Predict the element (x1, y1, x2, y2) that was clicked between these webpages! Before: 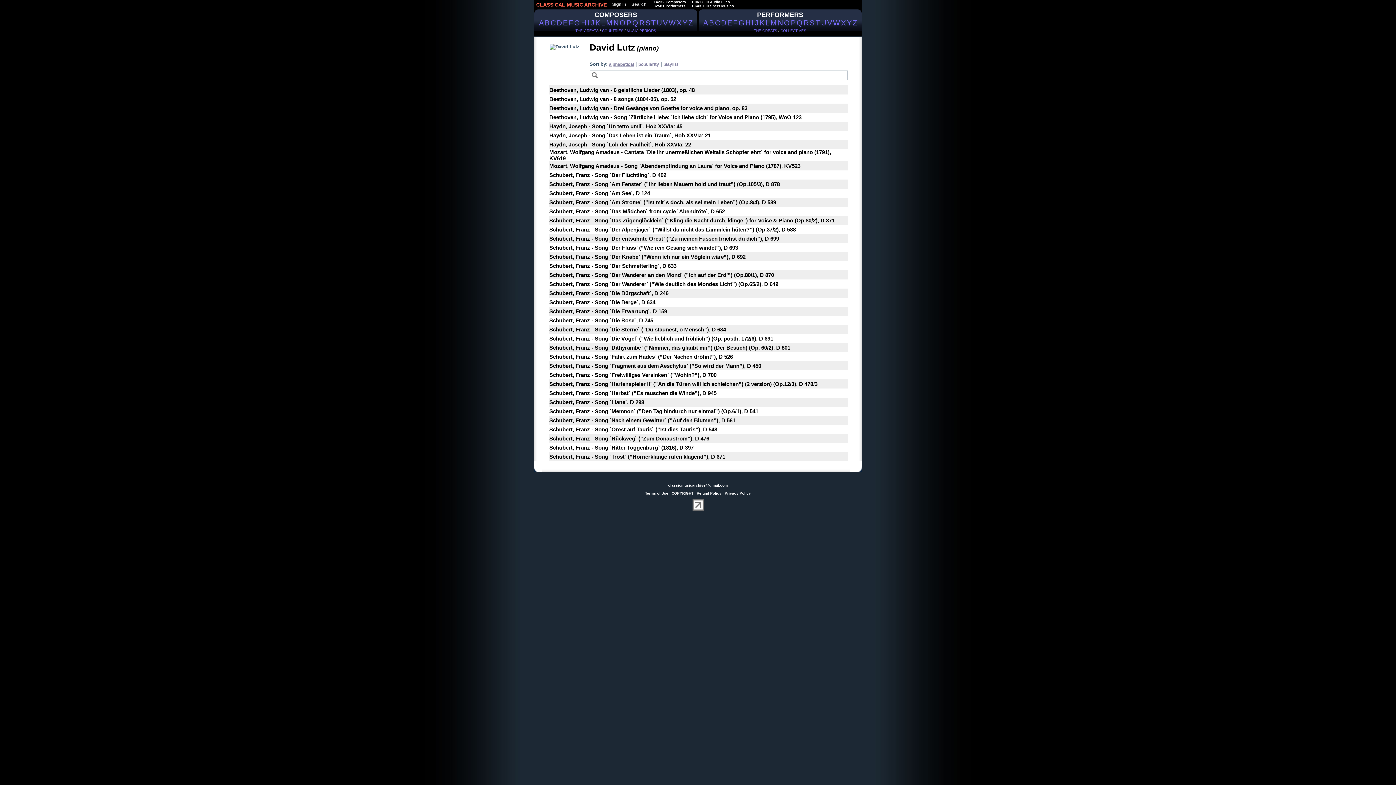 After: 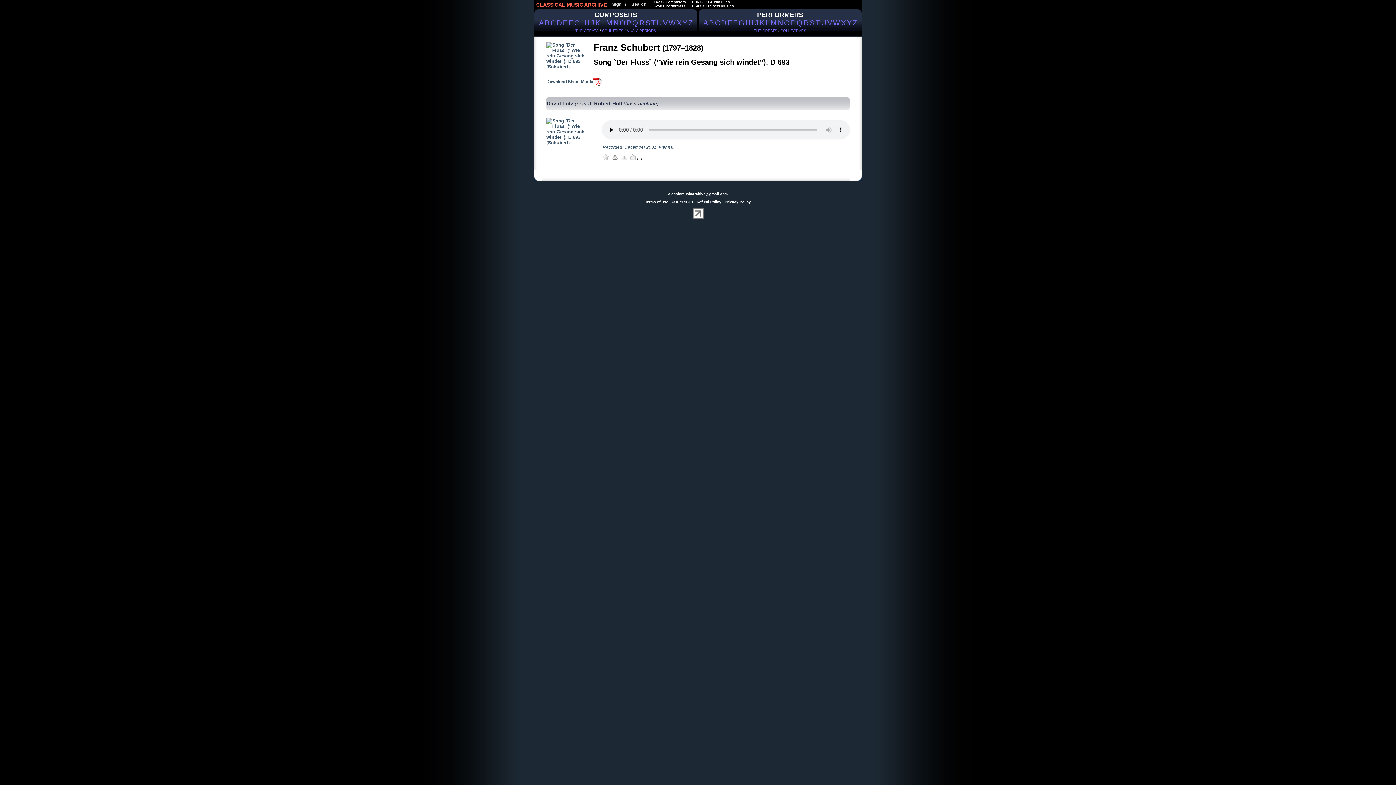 Action: label: Schubert, Franz - Song `Der Fluss` (”Wie rein Gesang sich windet”), D 693 bbox: (549, 244, 738, 250)